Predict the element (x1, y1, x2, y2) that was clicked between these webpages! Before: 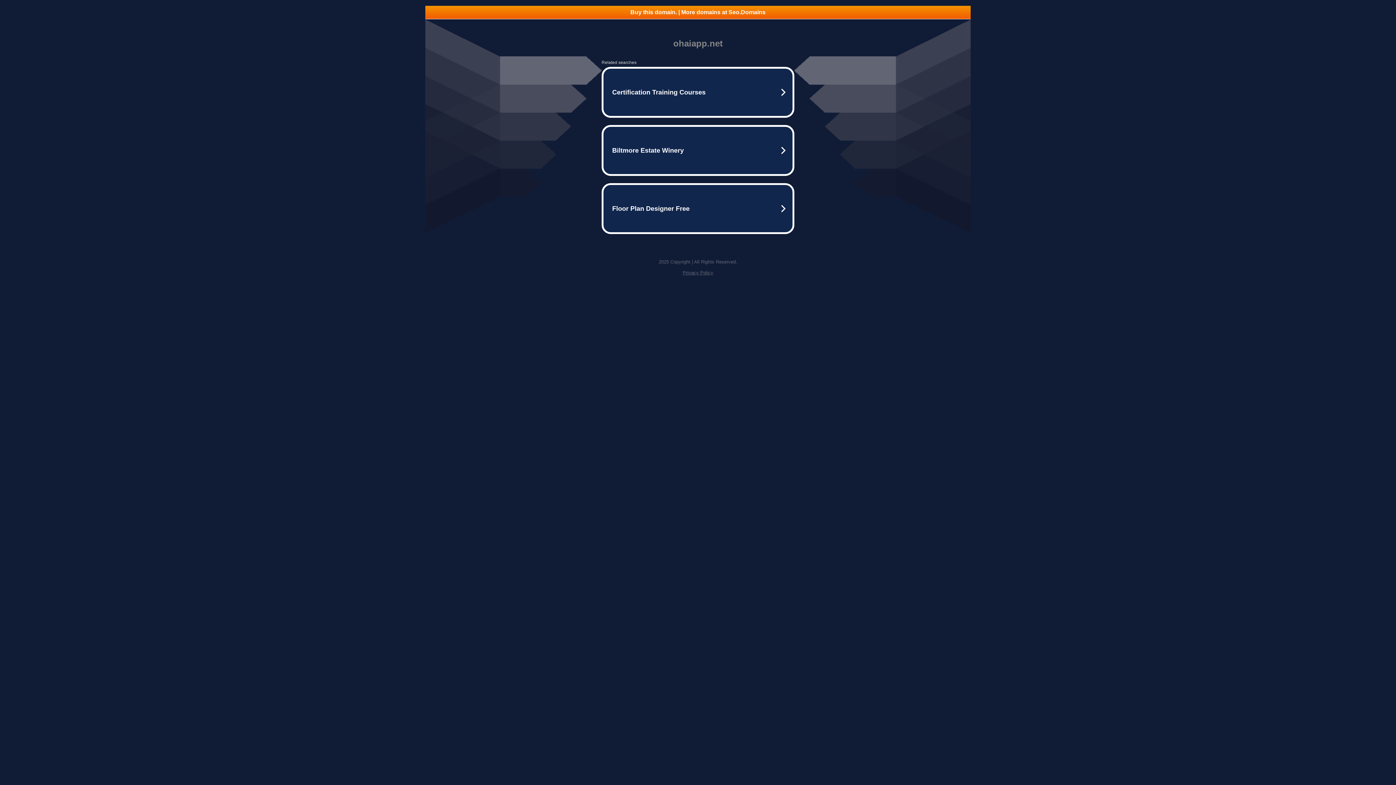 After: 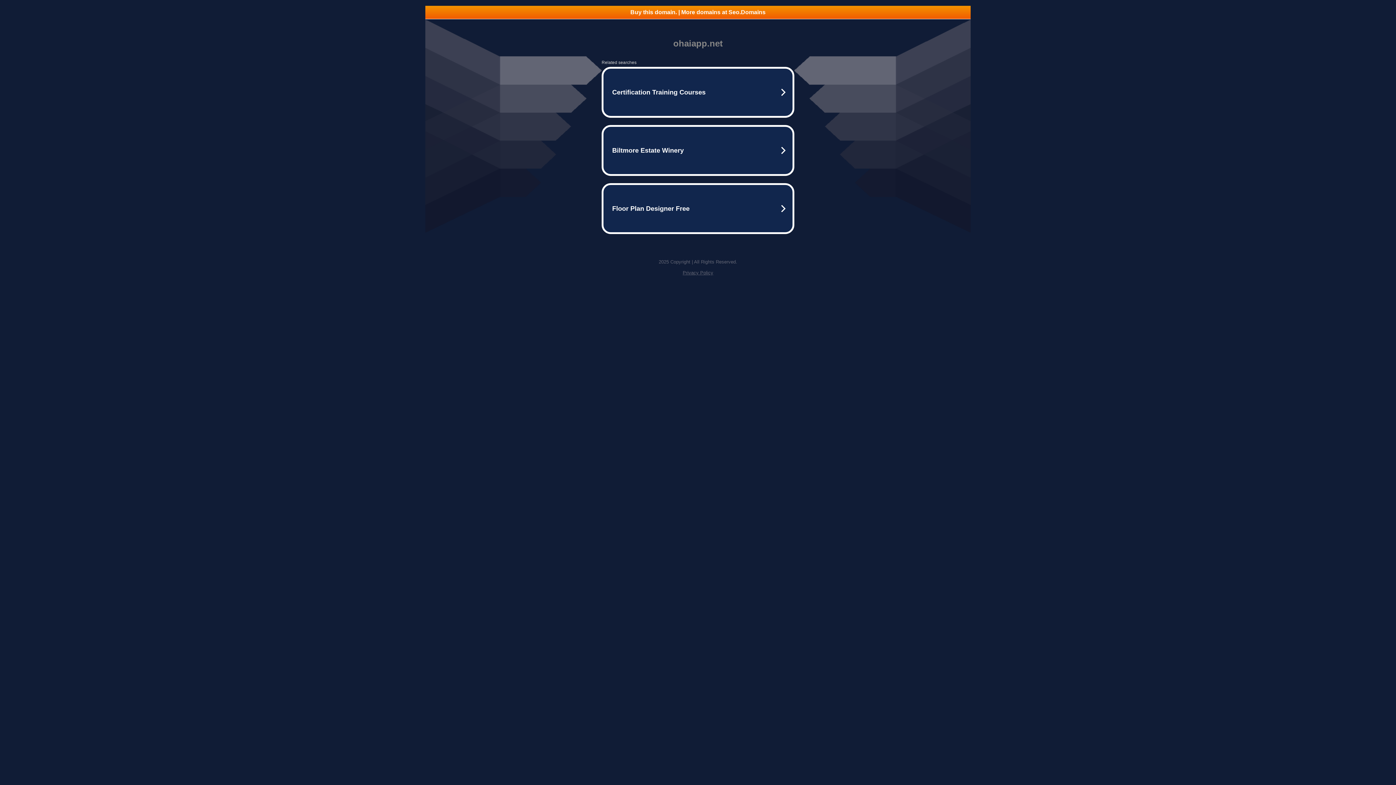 Action: bbox: (682, 270, 713, 275) label: Privacy Policy